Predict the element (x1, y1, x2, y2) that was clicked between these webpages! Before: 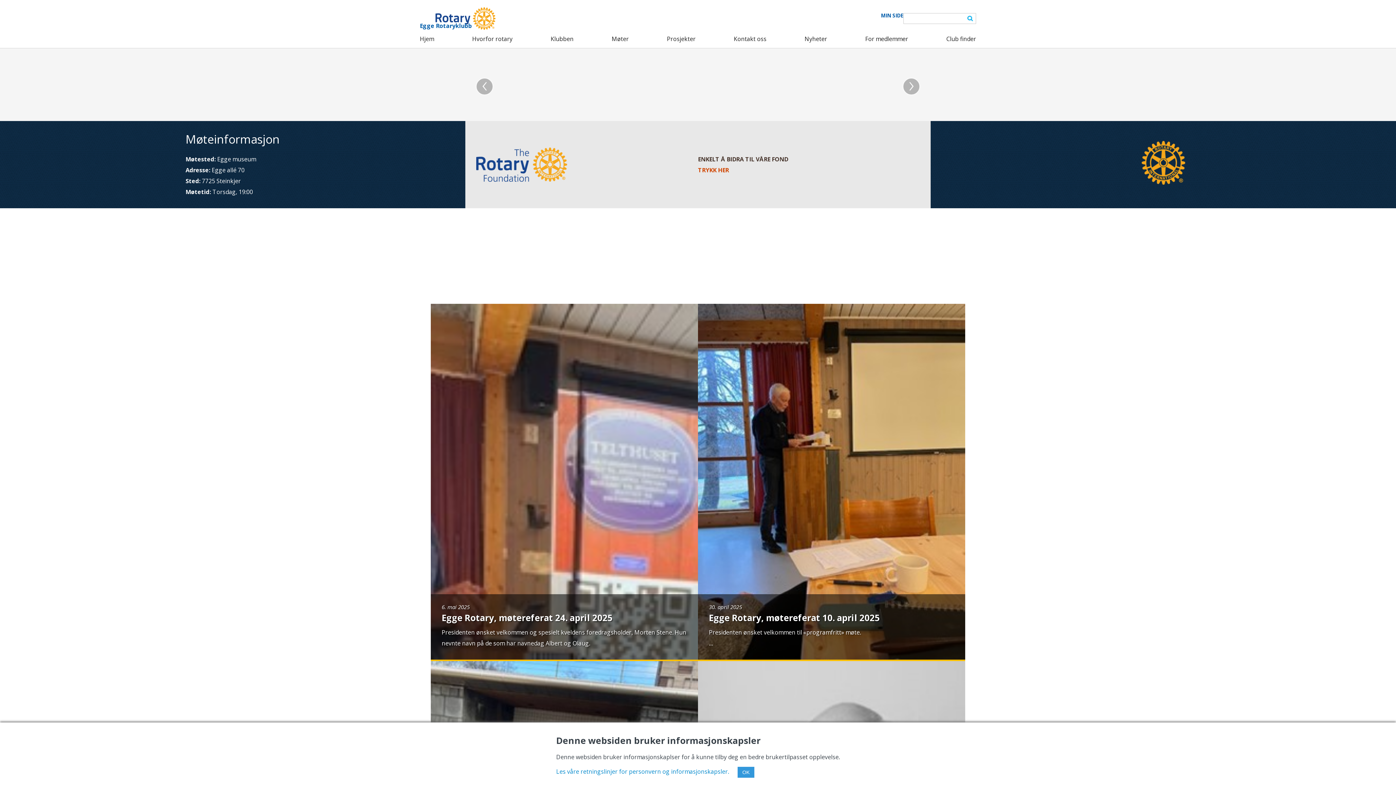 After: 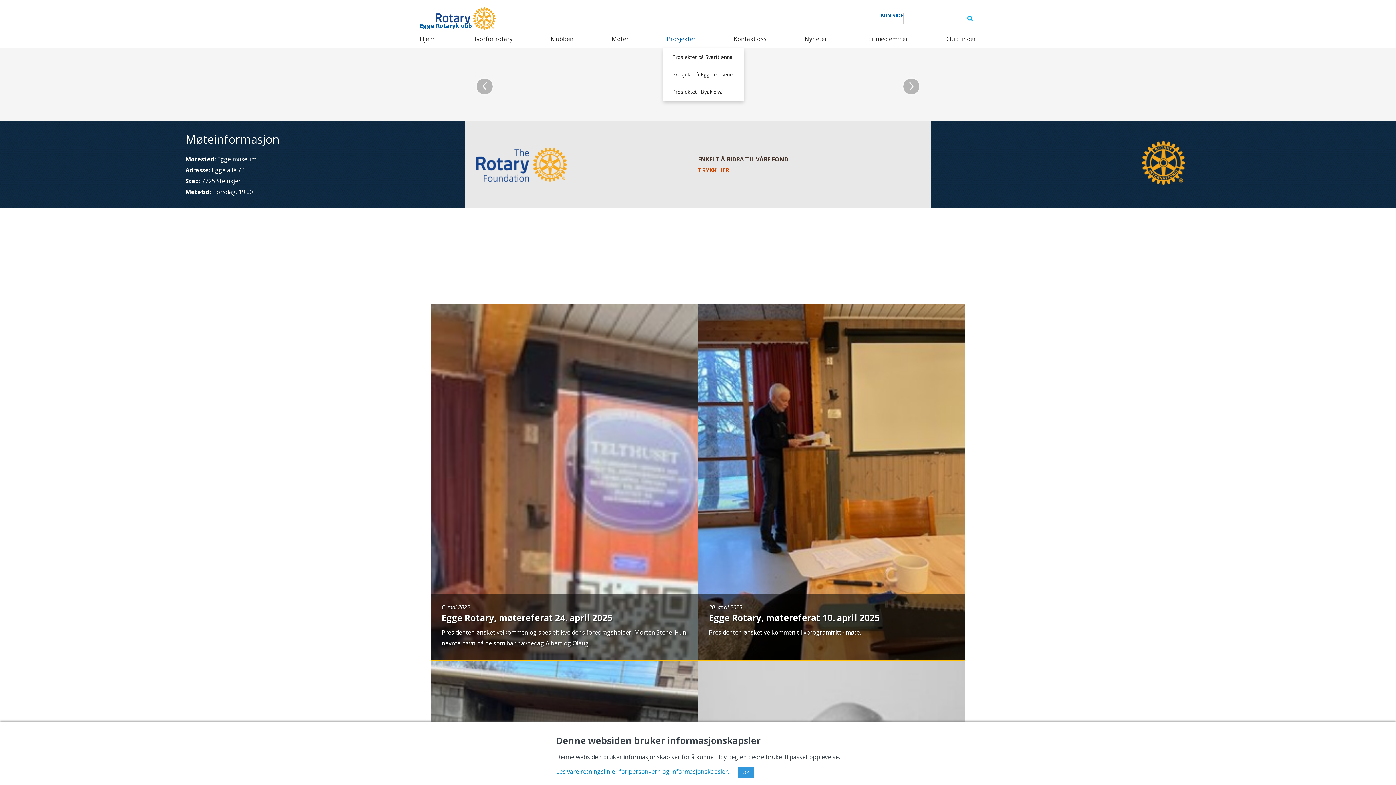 Action: label: Prosjekter bbox: (667, 29, 695, 47)